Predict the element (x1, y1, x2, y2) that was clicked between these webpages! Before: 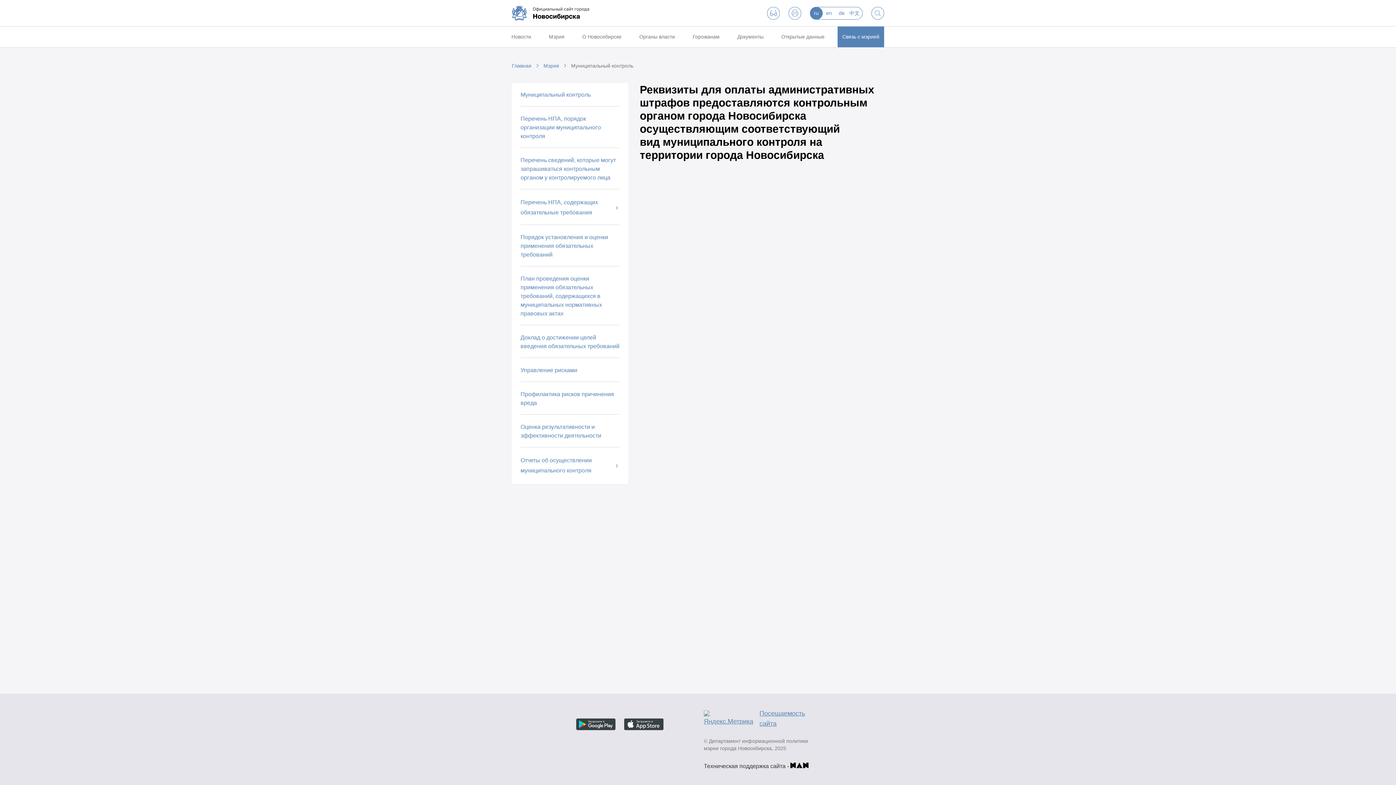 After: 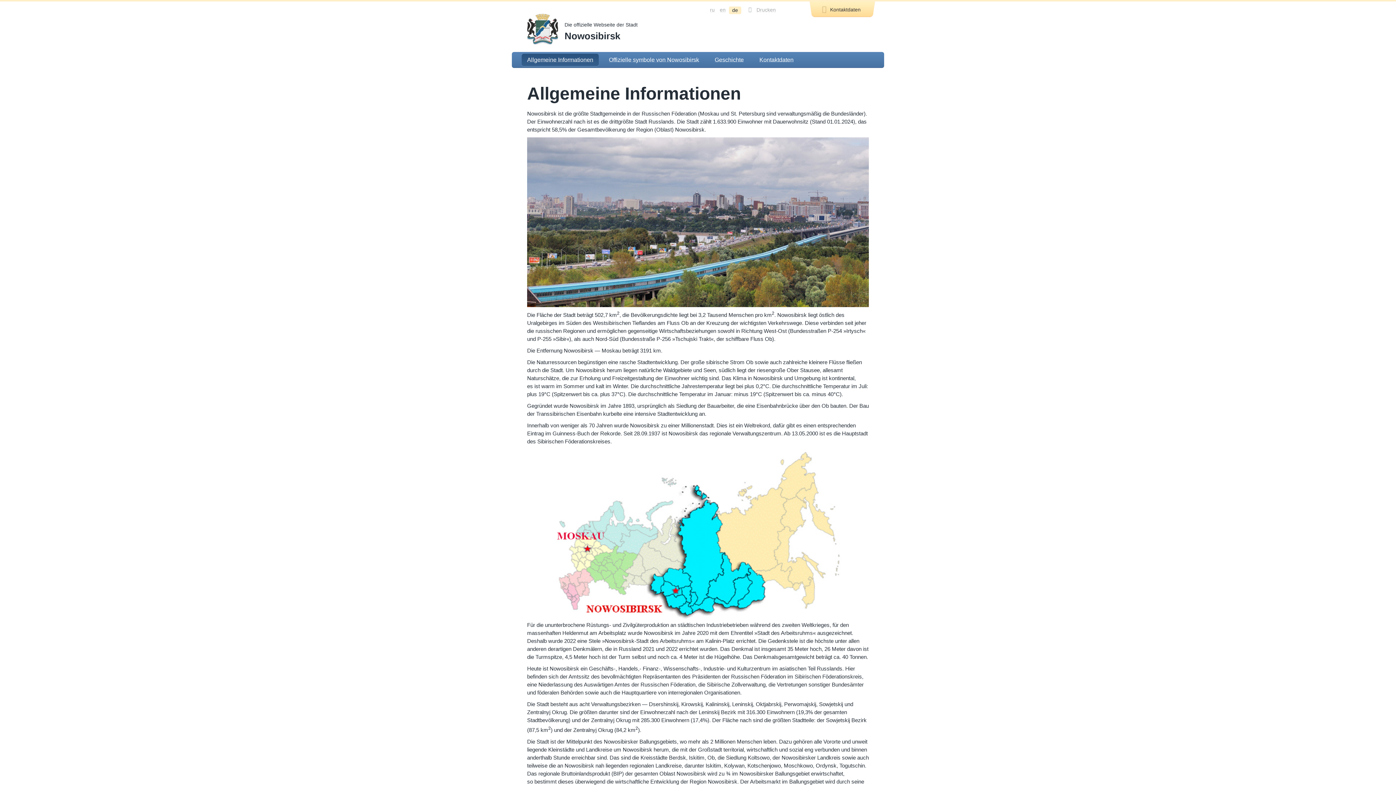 Action: bbox: (835, 6, 848, 19) label: de